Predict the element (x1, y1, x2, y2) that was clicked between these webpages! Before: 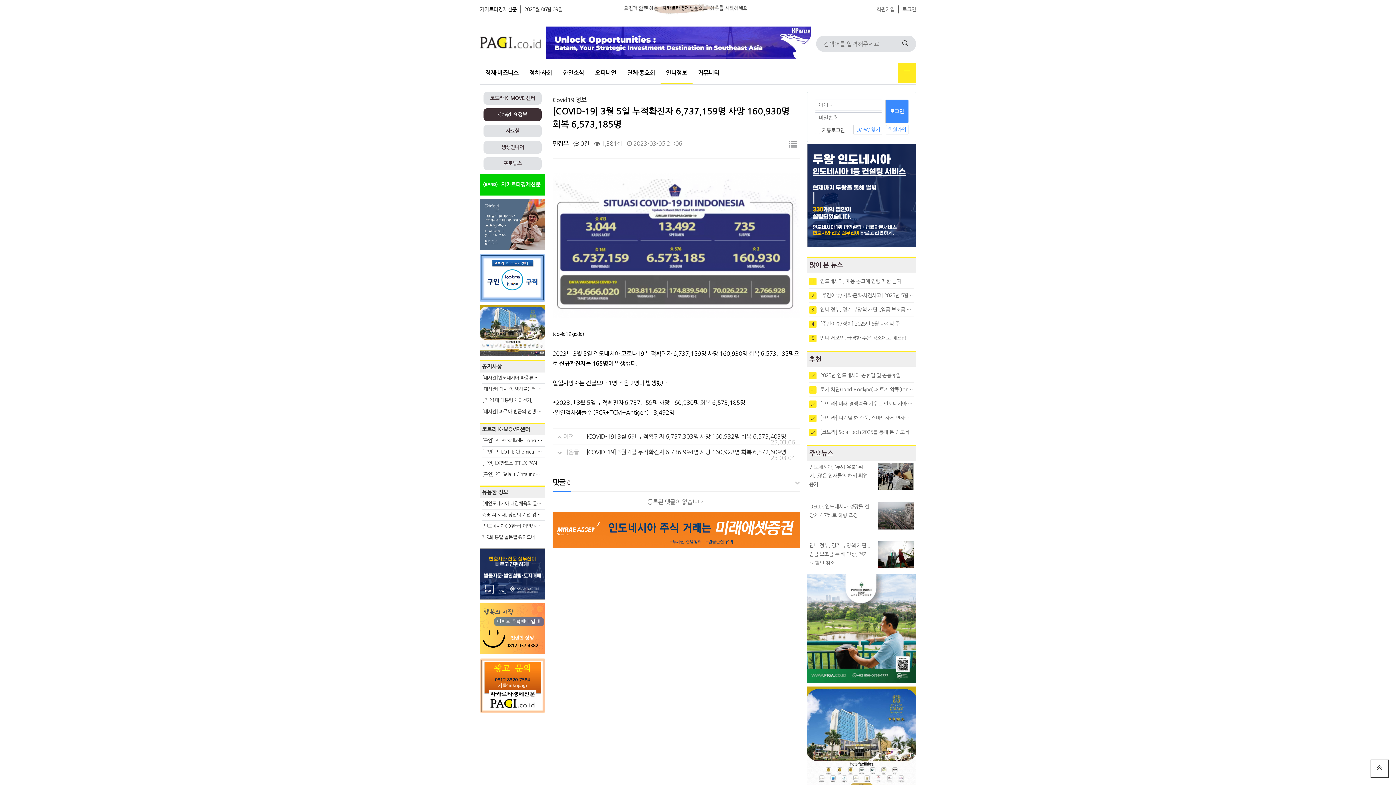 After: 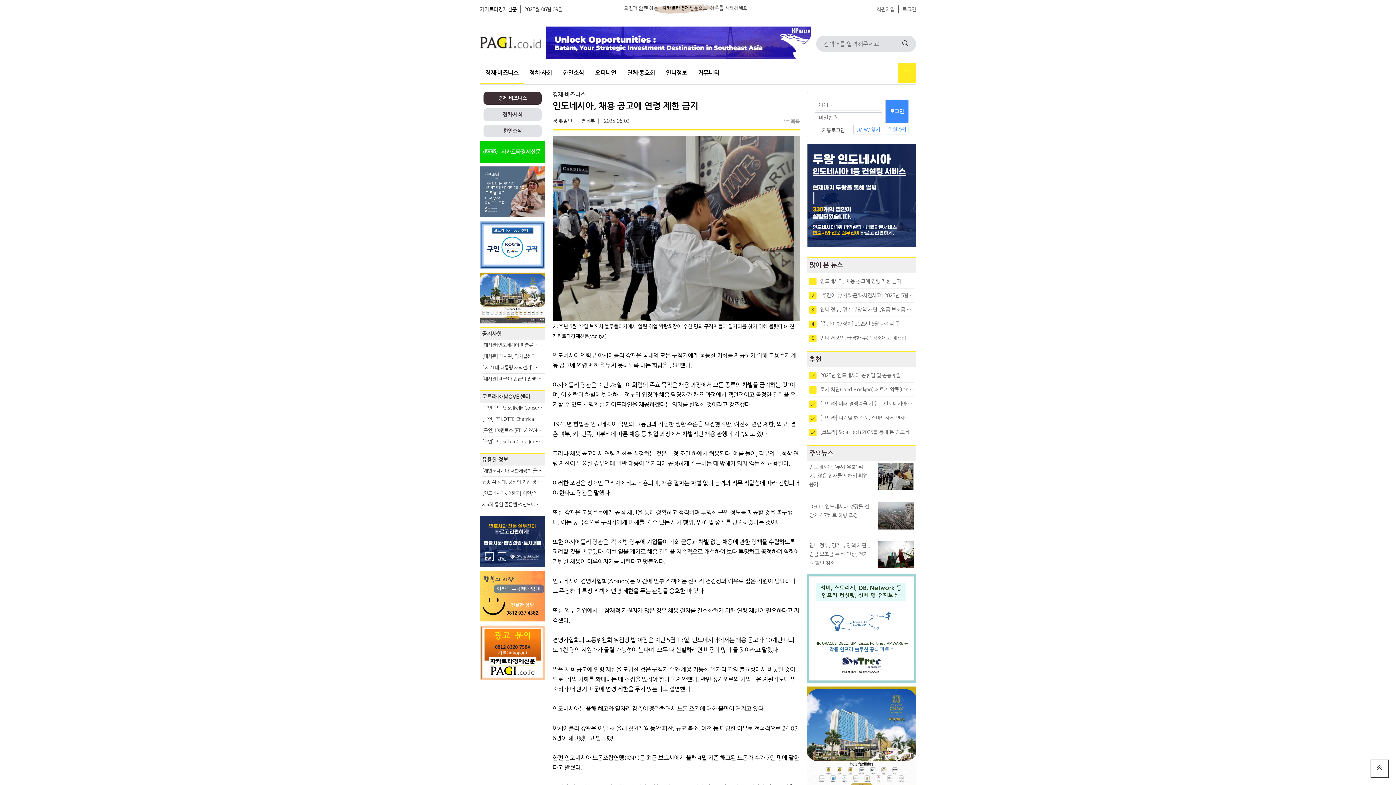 Action: bbox: (809, 277, 914, 285) label: 1인도네시아, 채용 공고에 연령 제한 금지